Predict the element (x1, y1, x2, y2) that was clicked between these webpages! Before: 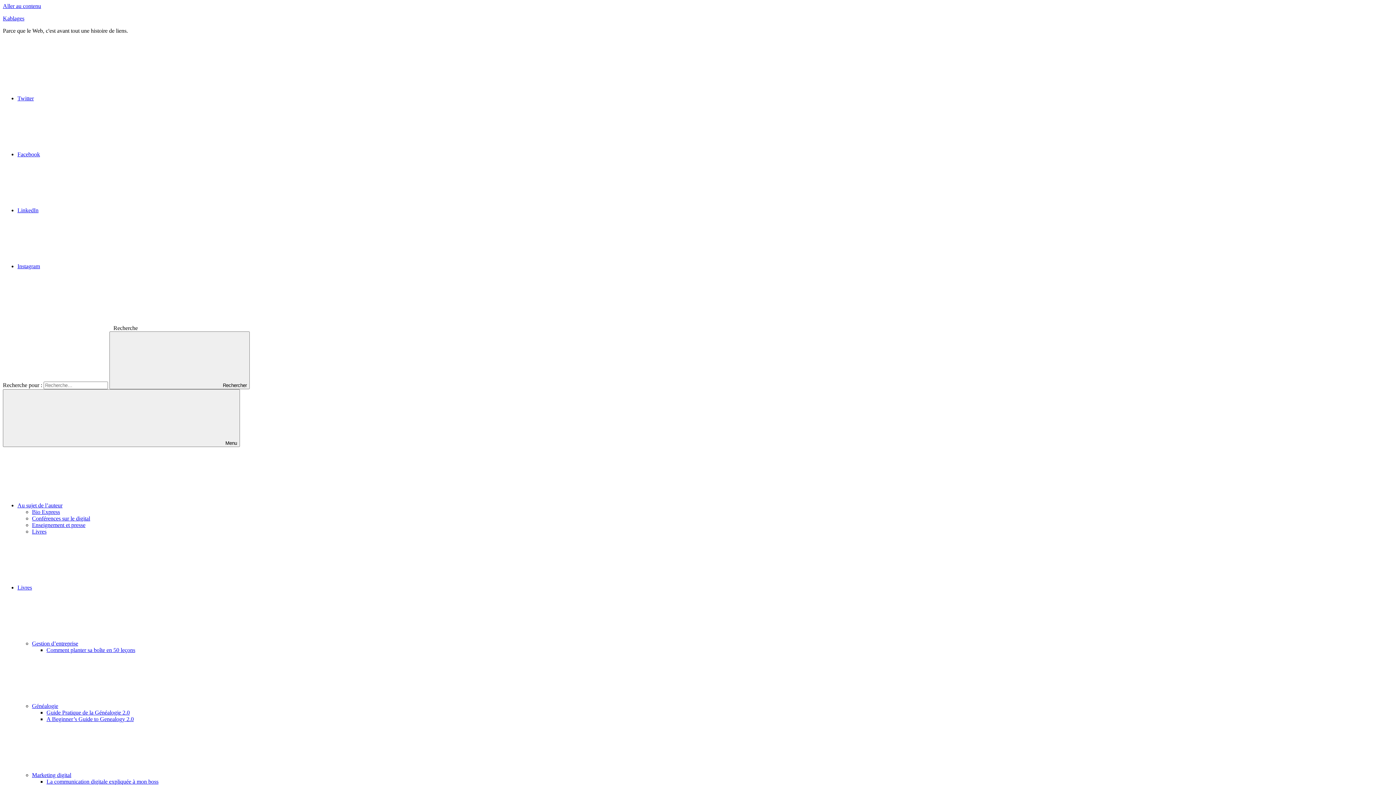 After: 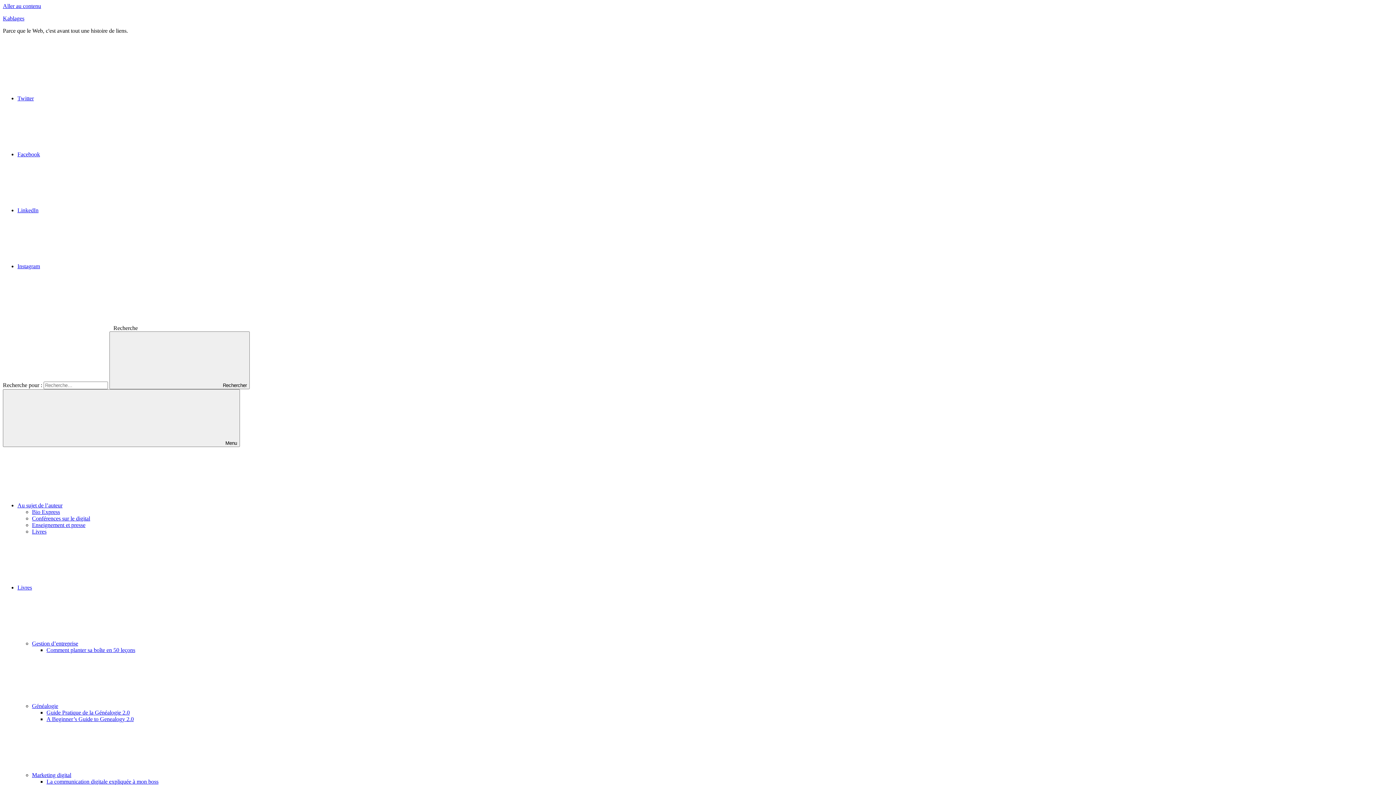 Action: label: Conférences sur le digital bbox: (32, 515, 90, 521)